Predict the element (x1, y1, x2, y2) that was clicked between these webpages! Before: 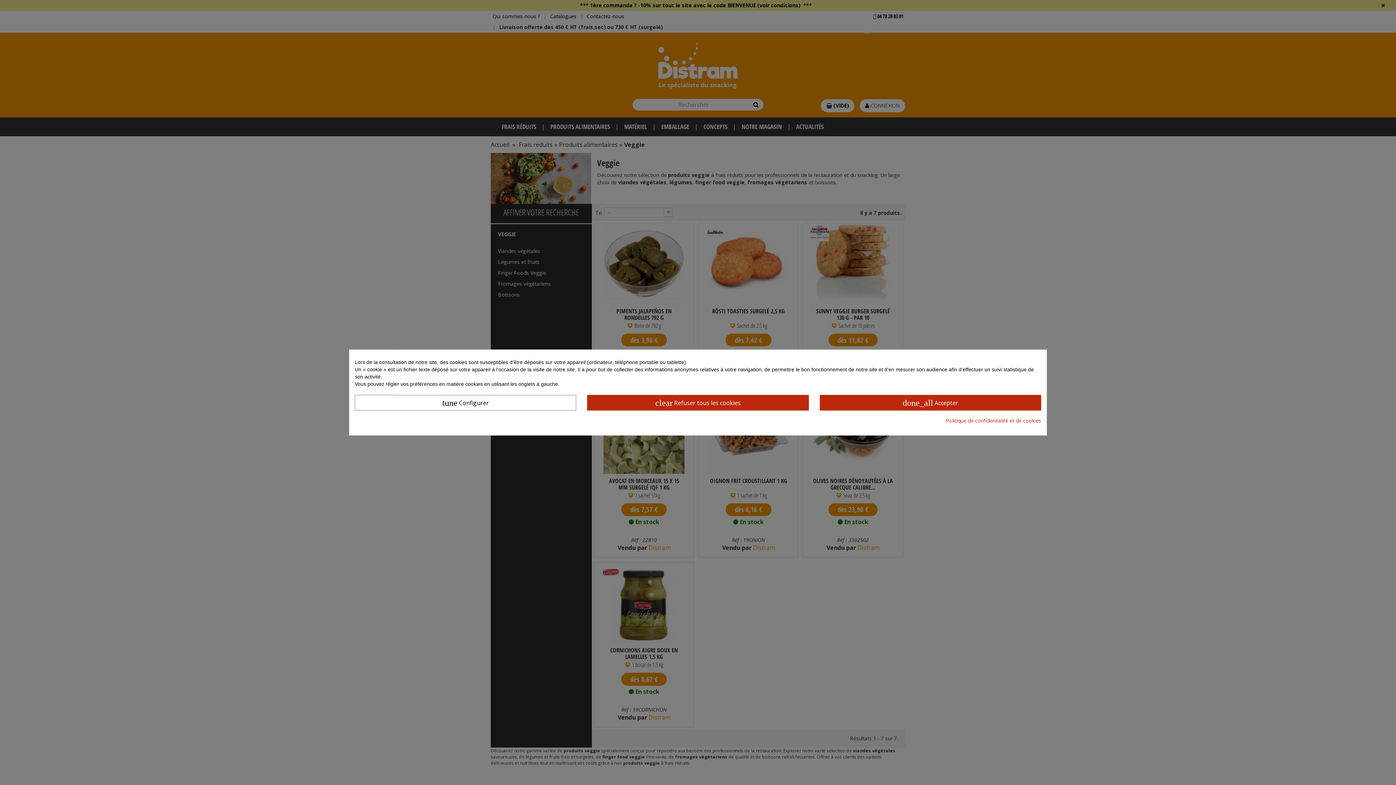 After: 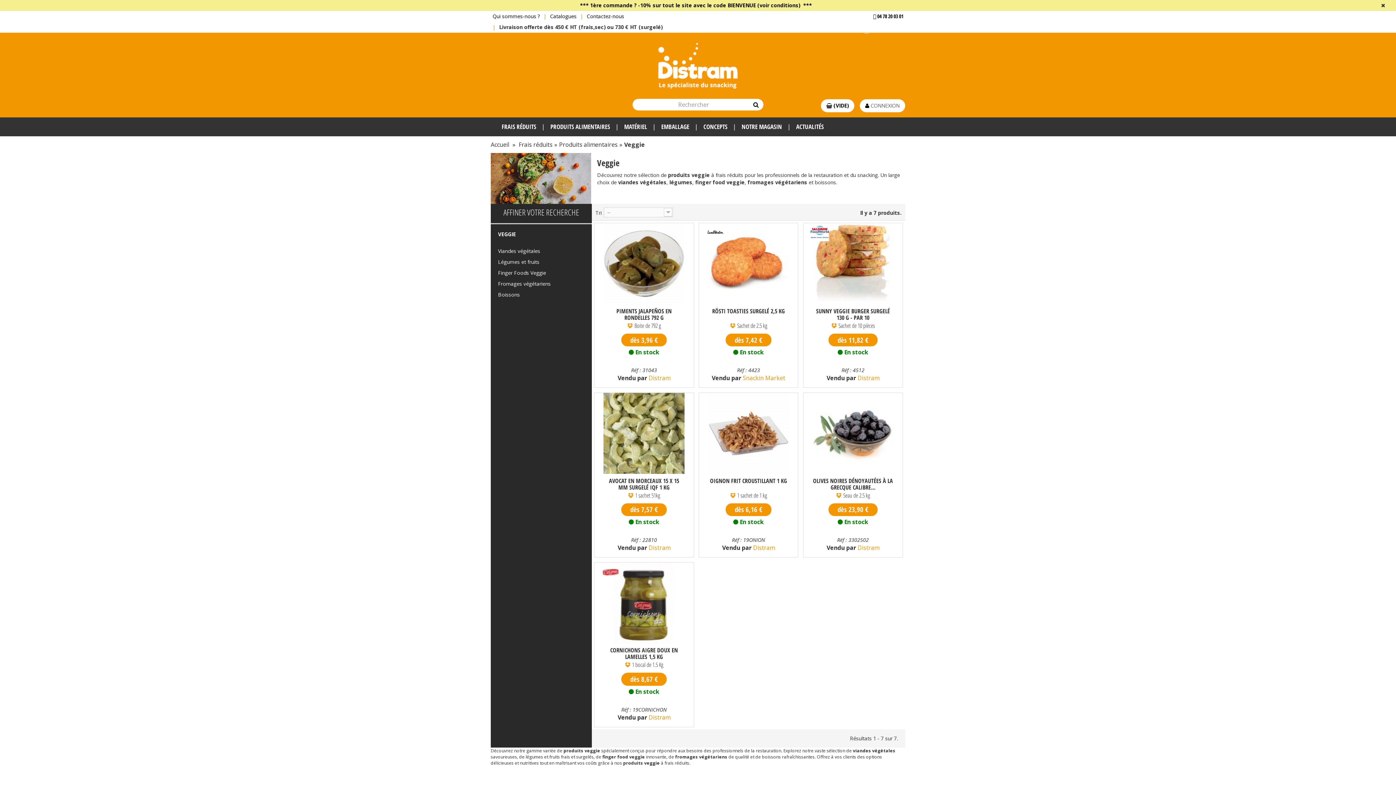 Action: label: done_all Accepter bbox: (819, 395, 1041, 410)